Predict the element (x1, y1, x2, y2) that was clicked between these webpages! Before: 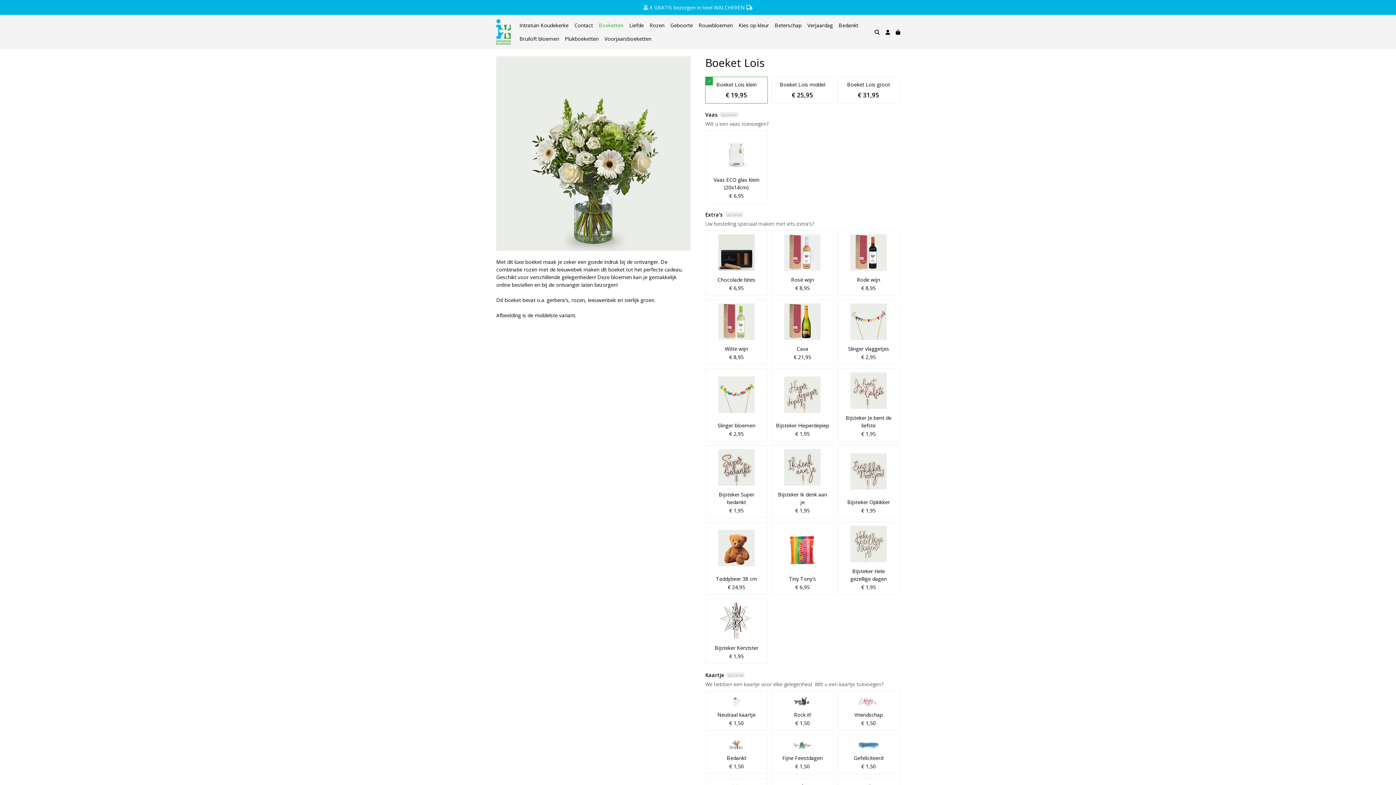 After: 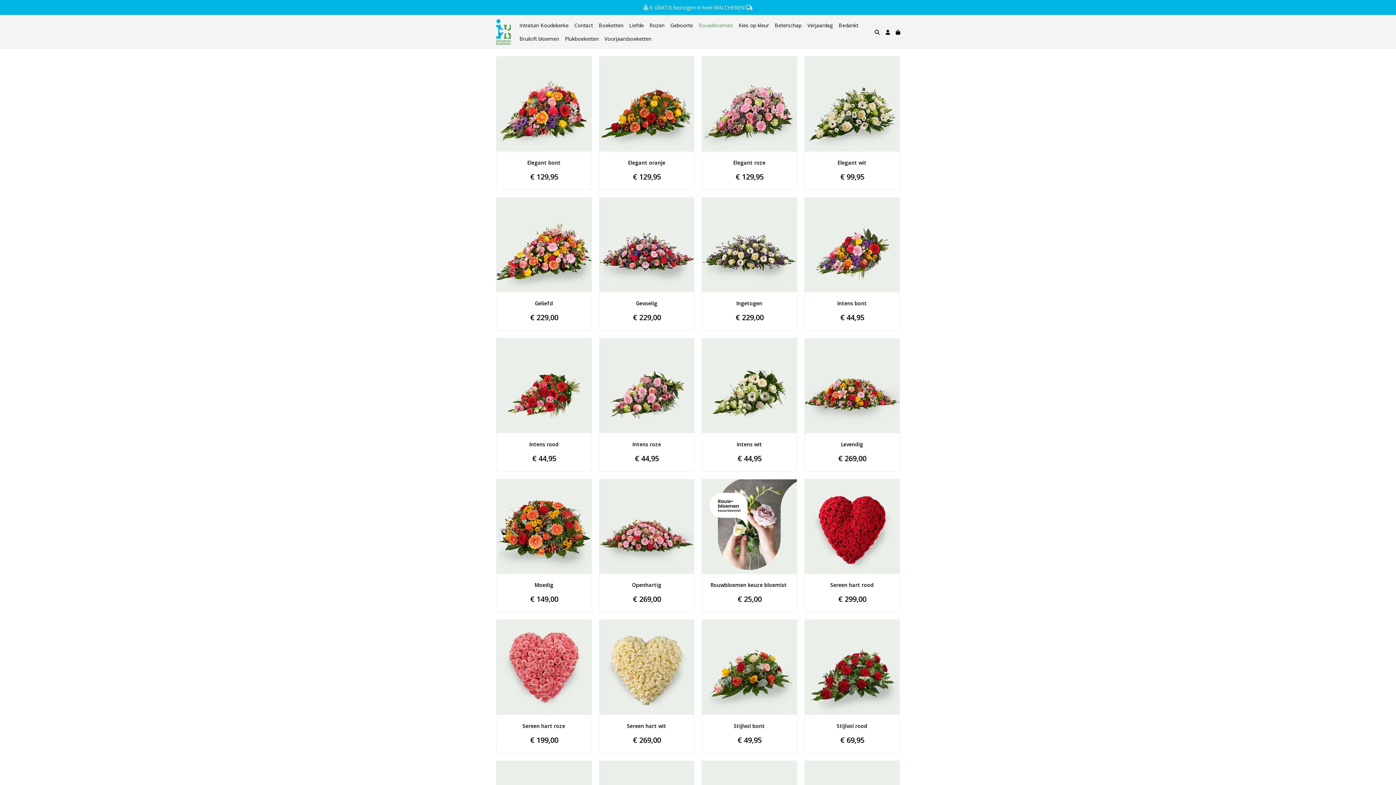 Action: bbox: (695, 18, 735, 32) label: Rouwbloemen